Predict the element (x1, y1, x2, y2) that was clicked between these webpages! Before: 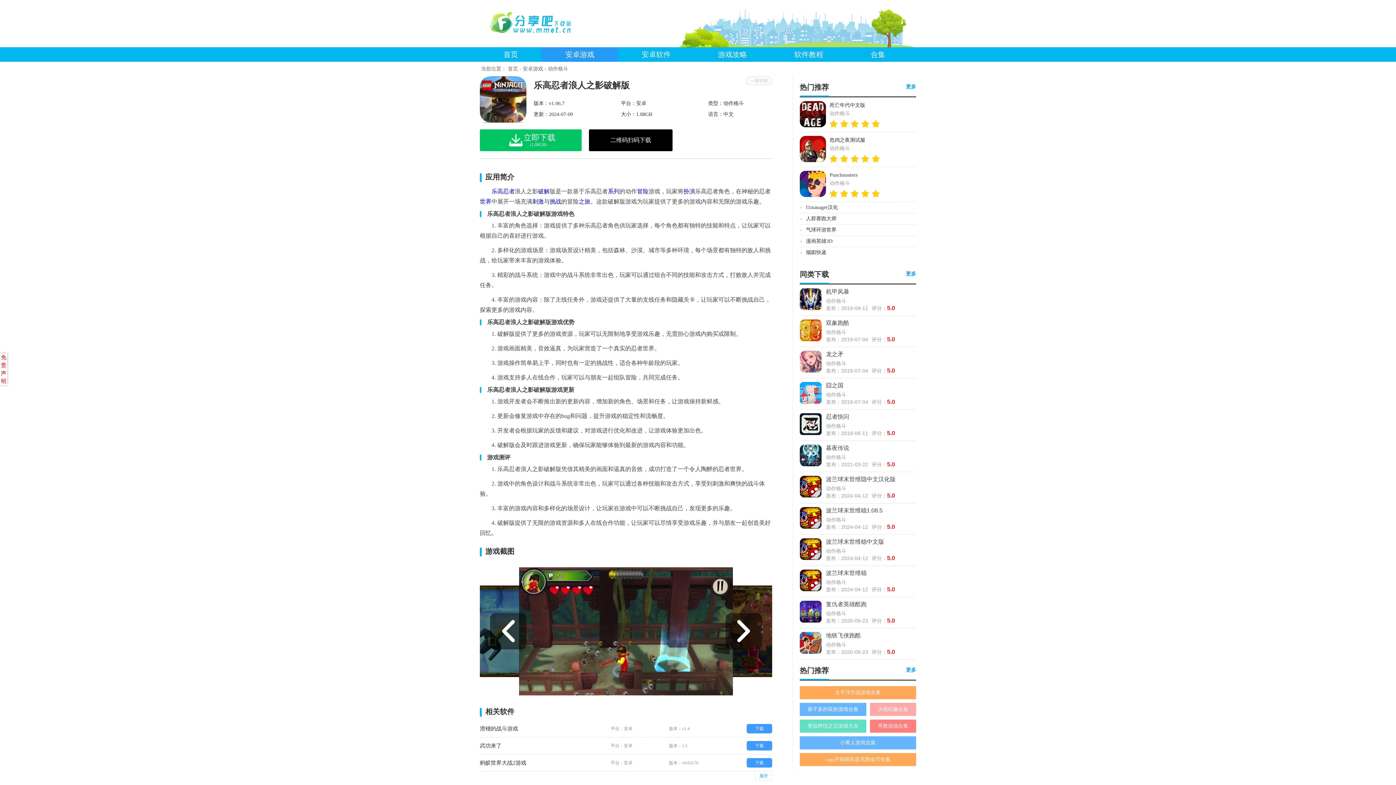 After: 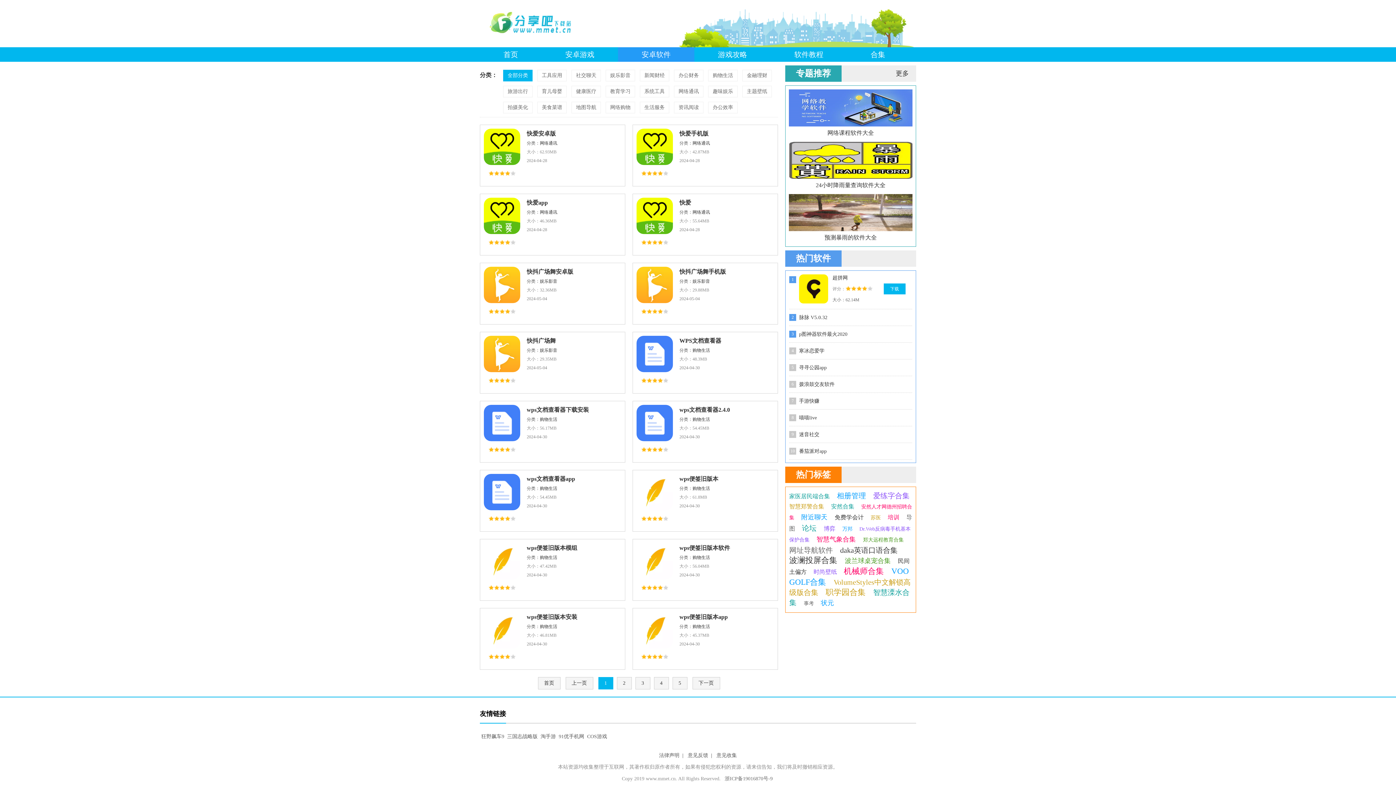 Action: bbox: (618, 47, 694, 61) label: 安卓软件